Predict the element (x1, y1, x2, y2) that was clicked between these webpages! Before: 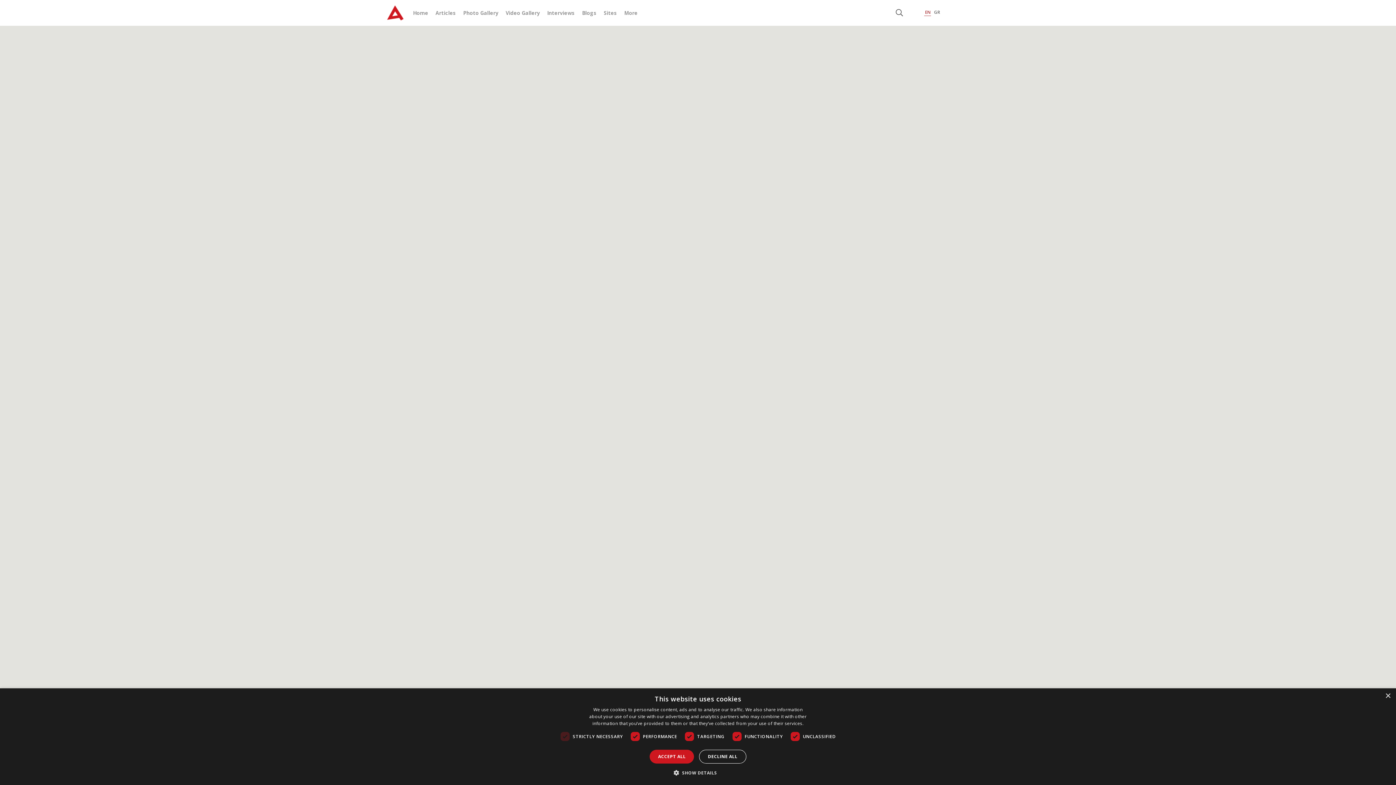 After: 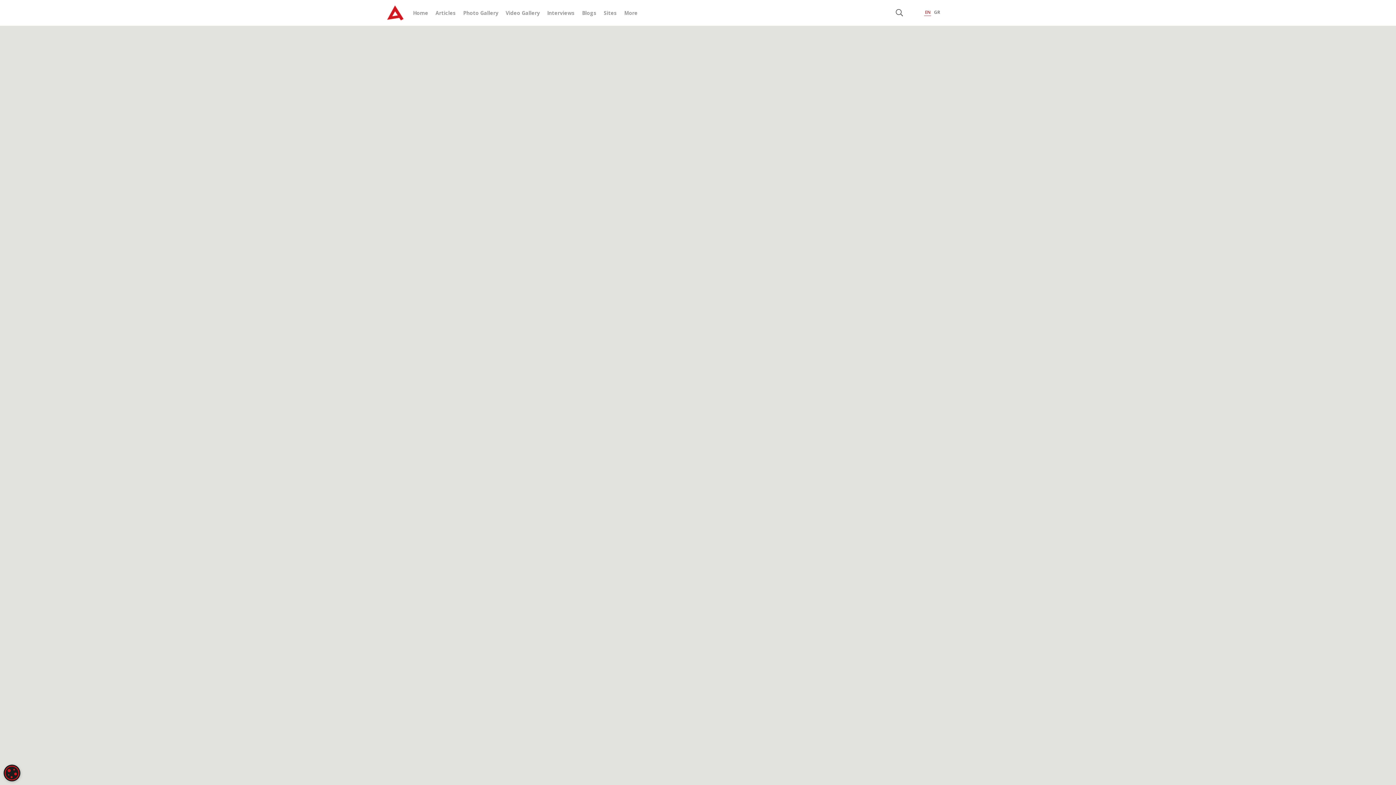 Action: label: DECLINE ALL bbox: (699, 750, 746, 764)